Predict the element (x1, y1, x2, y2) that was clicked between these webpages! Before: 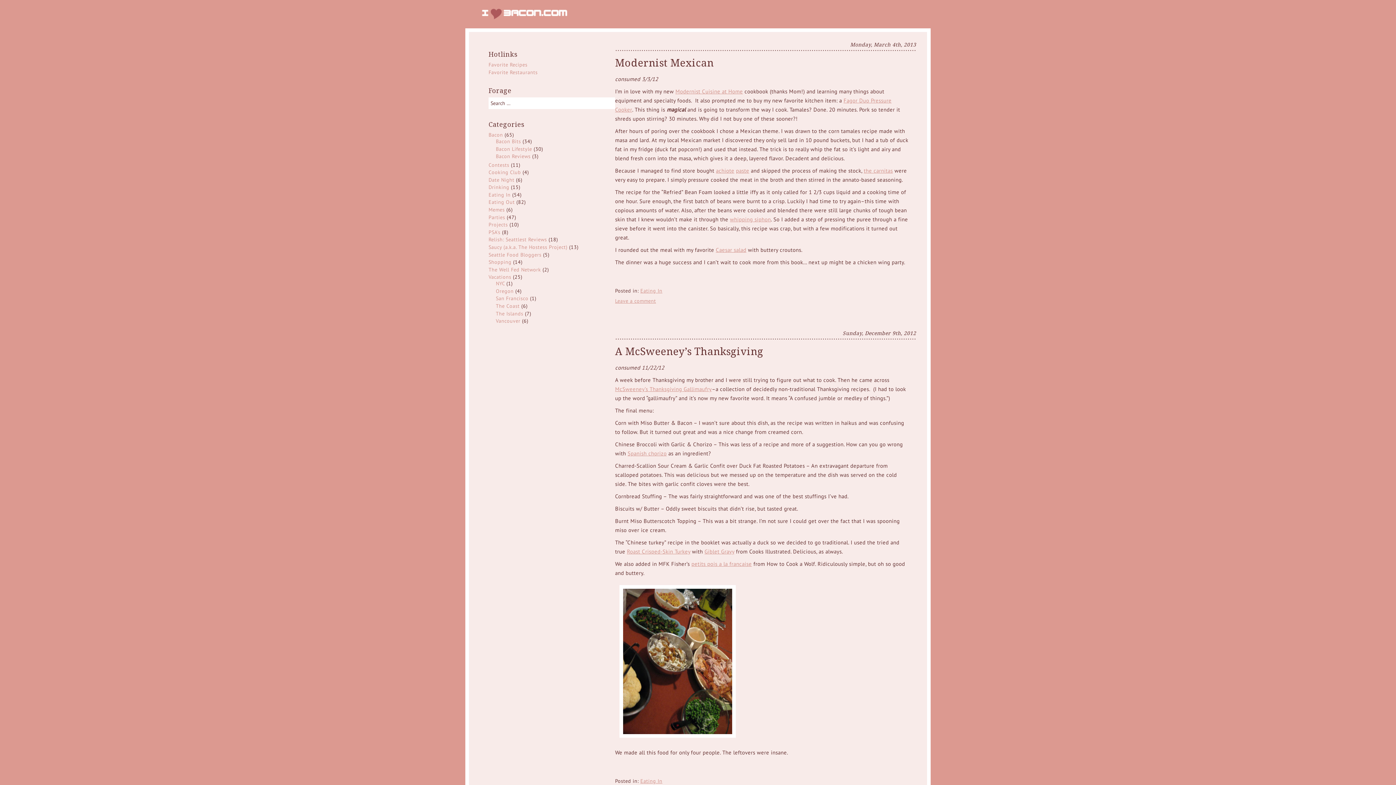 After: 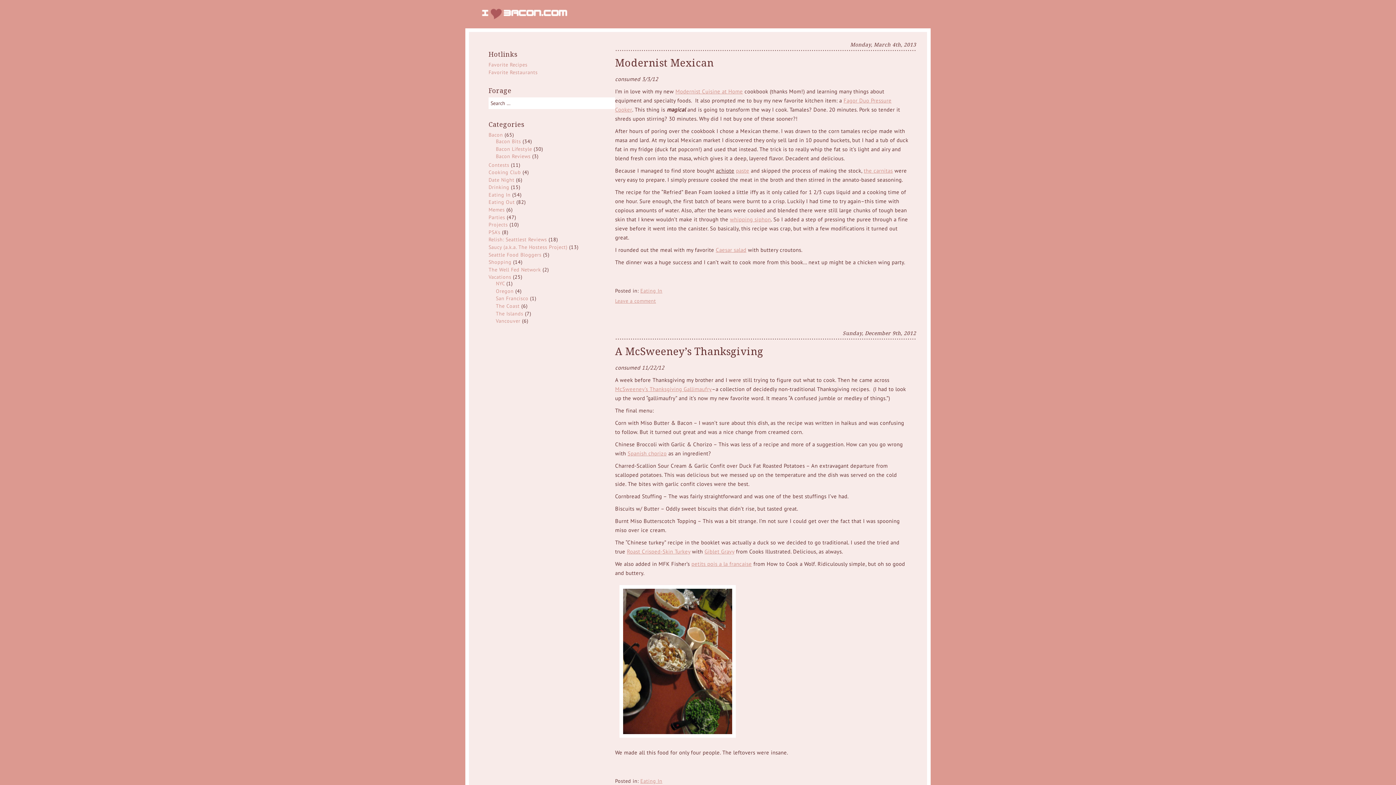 Action: bbox: (716, 167, 734, 174) label: achiote